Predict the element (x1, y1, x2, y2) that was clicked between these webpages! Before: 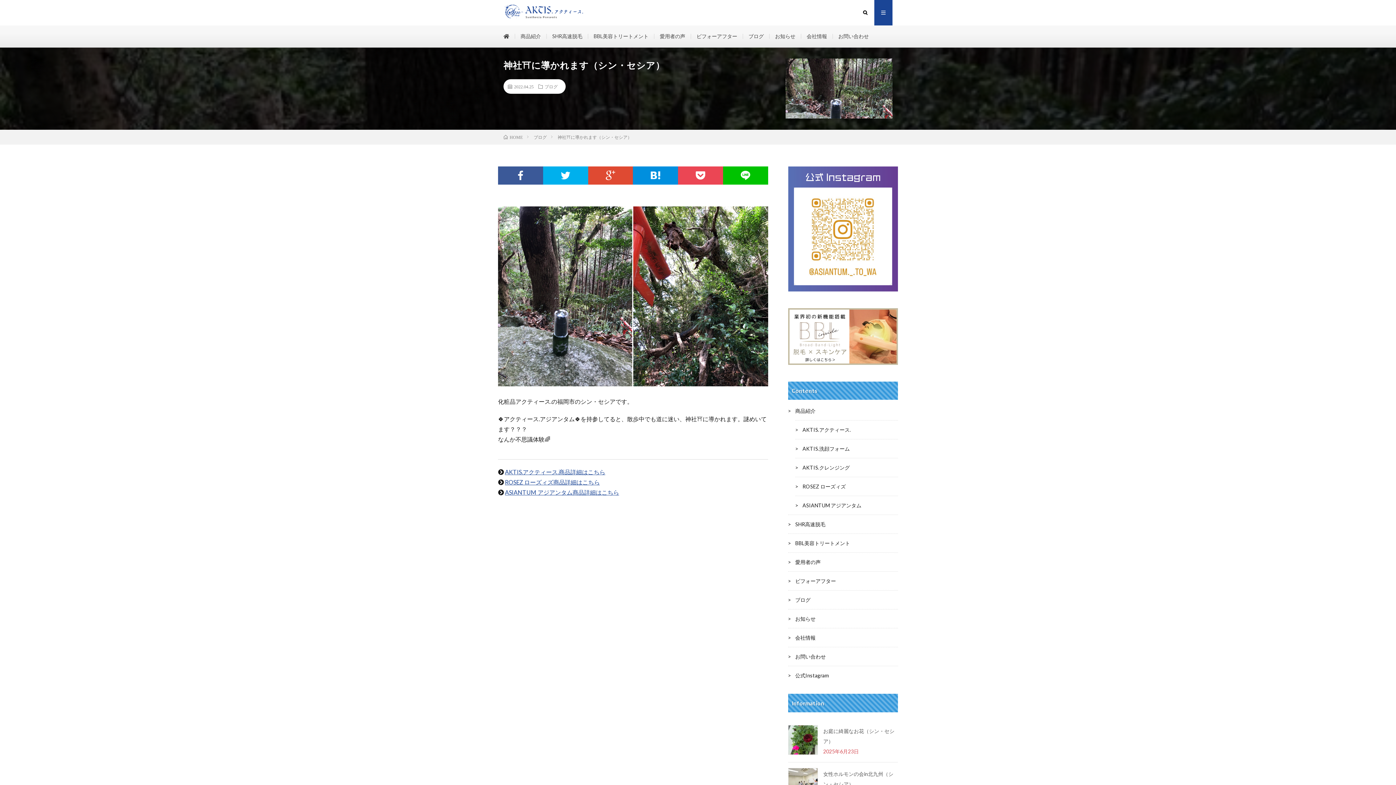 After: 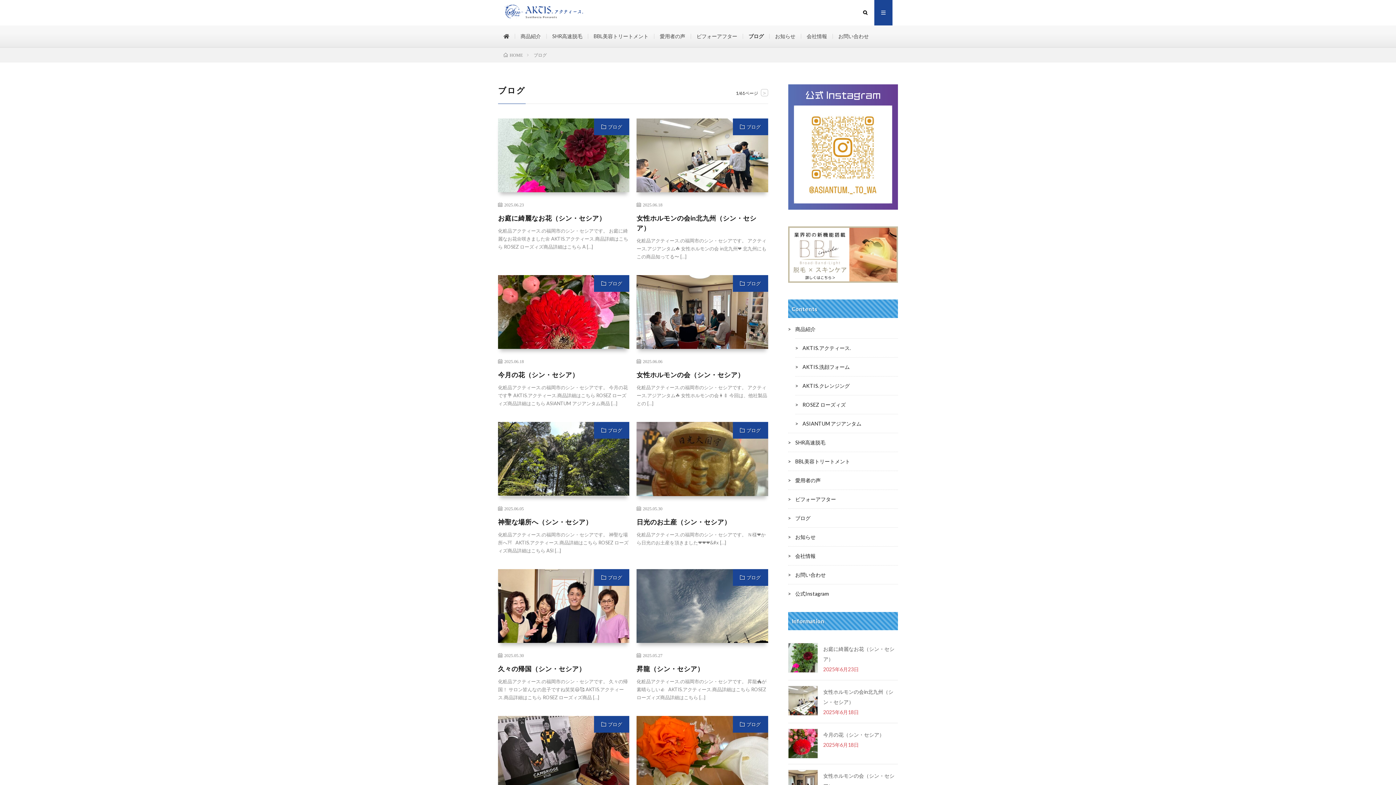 Action: bbox: (748, 33, 764, 39) label: ブログ